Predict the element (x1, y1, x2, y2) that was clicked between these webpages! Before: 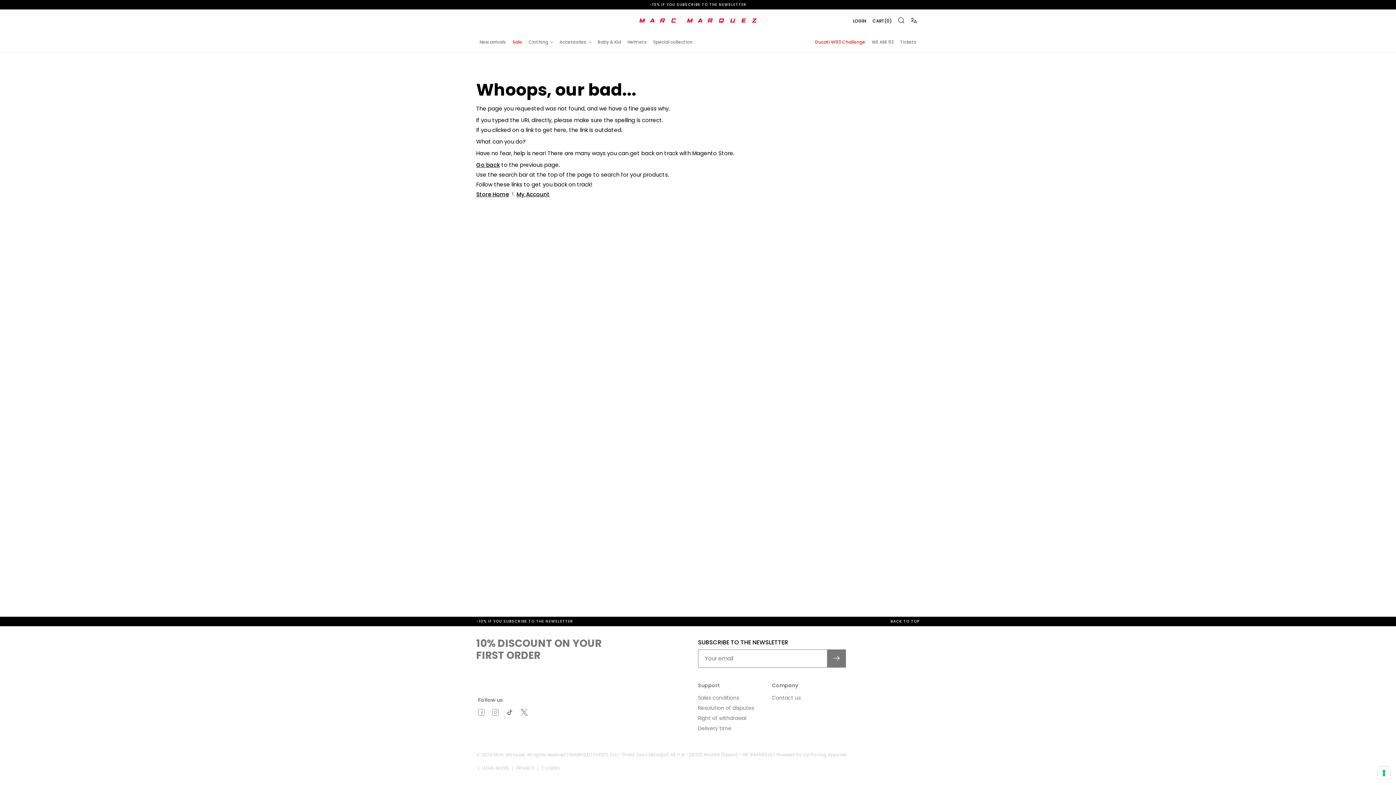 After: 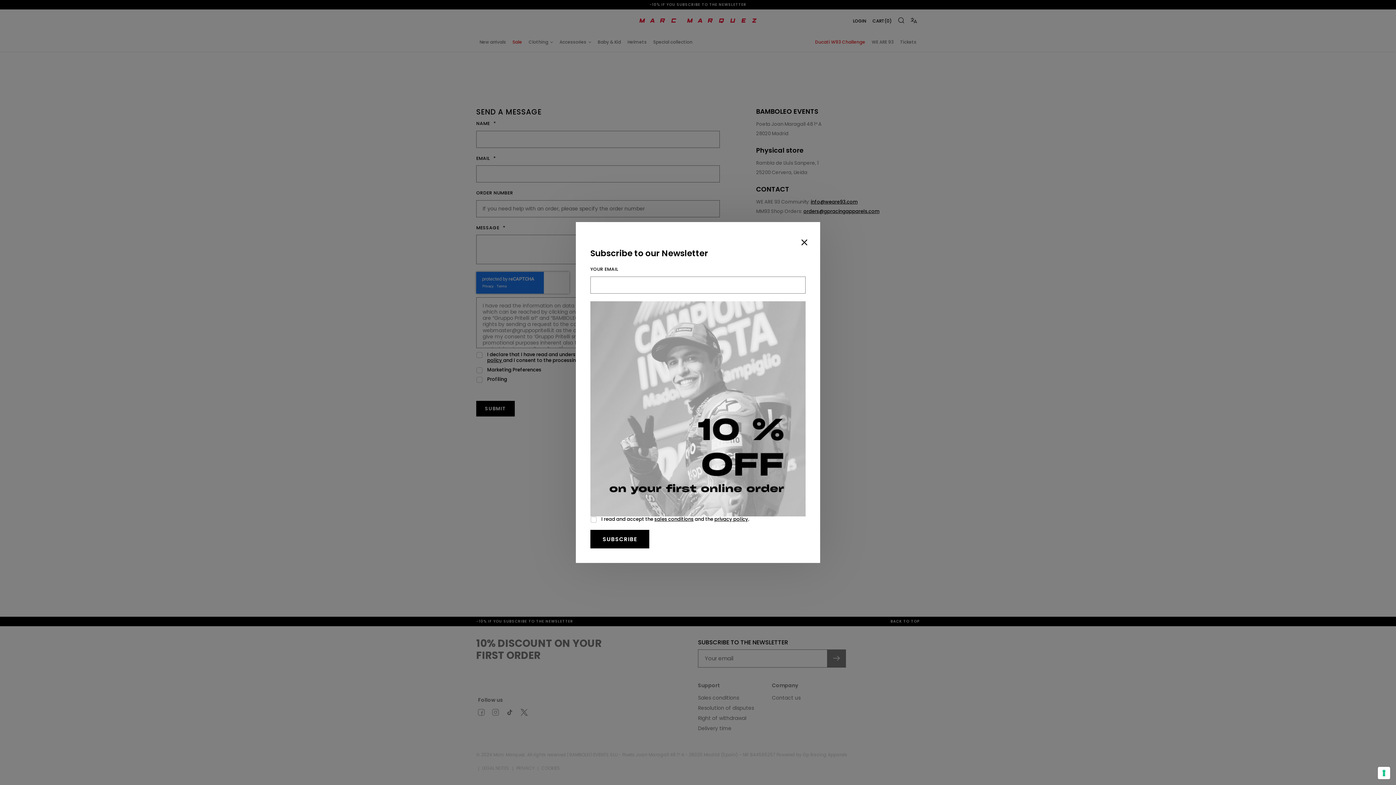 Action: label: Contact us bbox: (772, 693, 846, 703)